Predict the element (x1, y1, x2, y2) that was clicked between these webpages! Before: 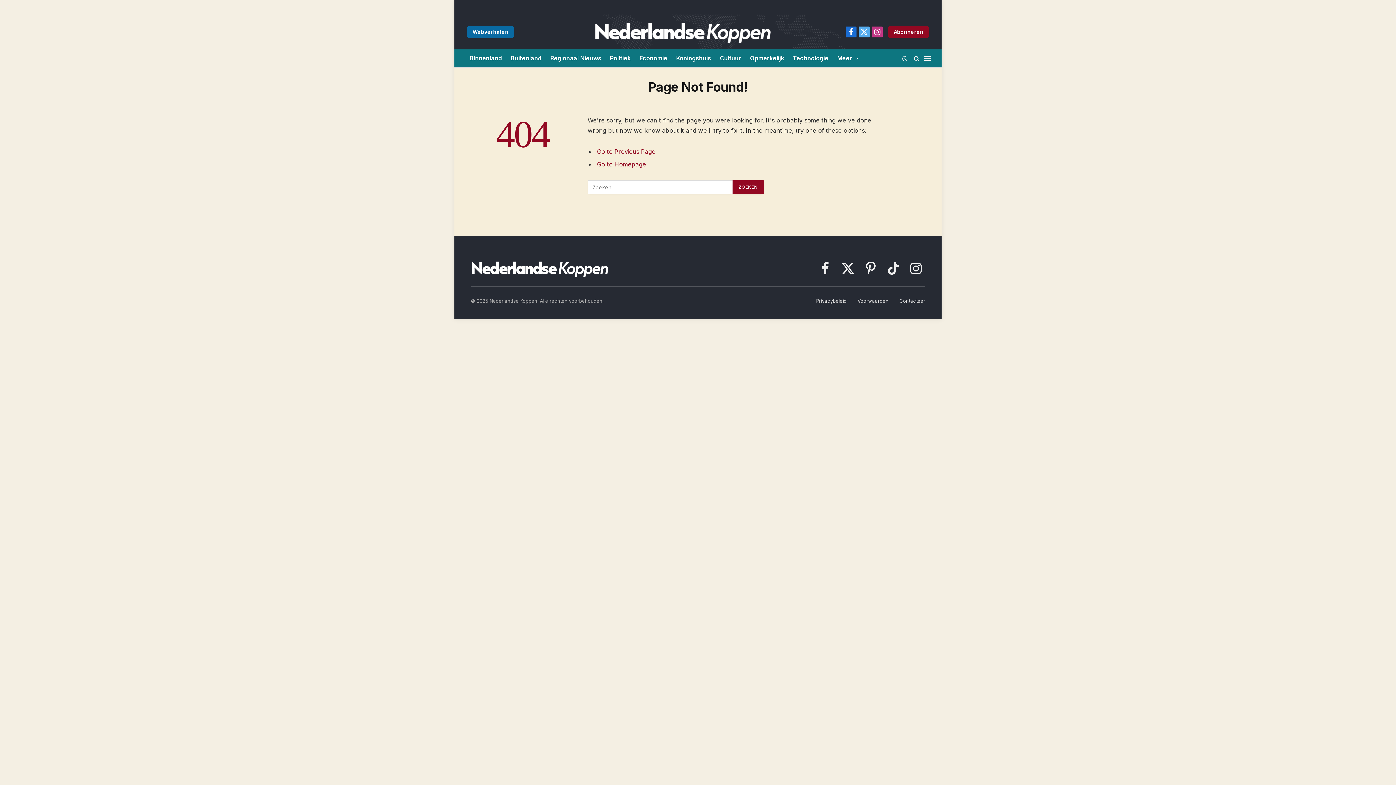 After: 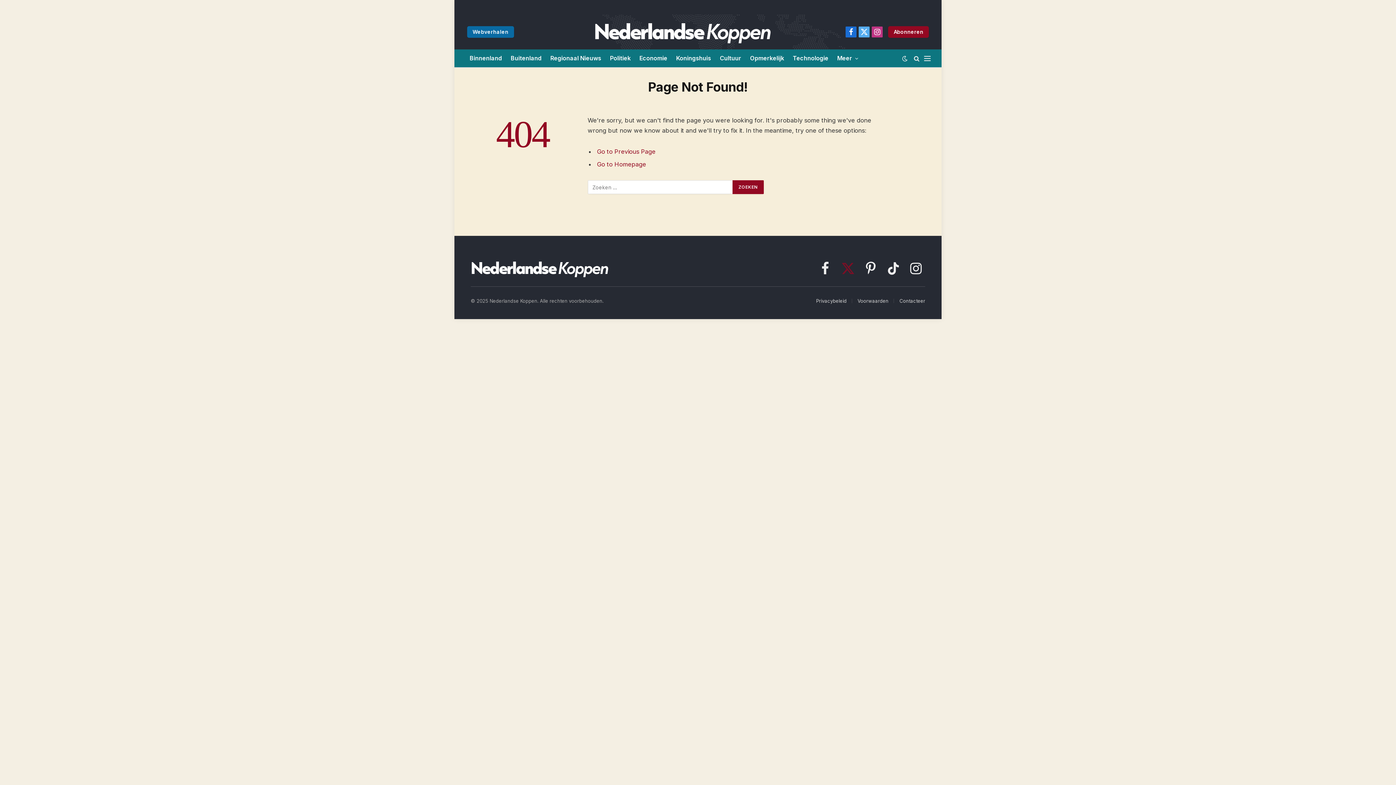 Action: bbox: (839, 257, 857, 279) label: X (Twitter)